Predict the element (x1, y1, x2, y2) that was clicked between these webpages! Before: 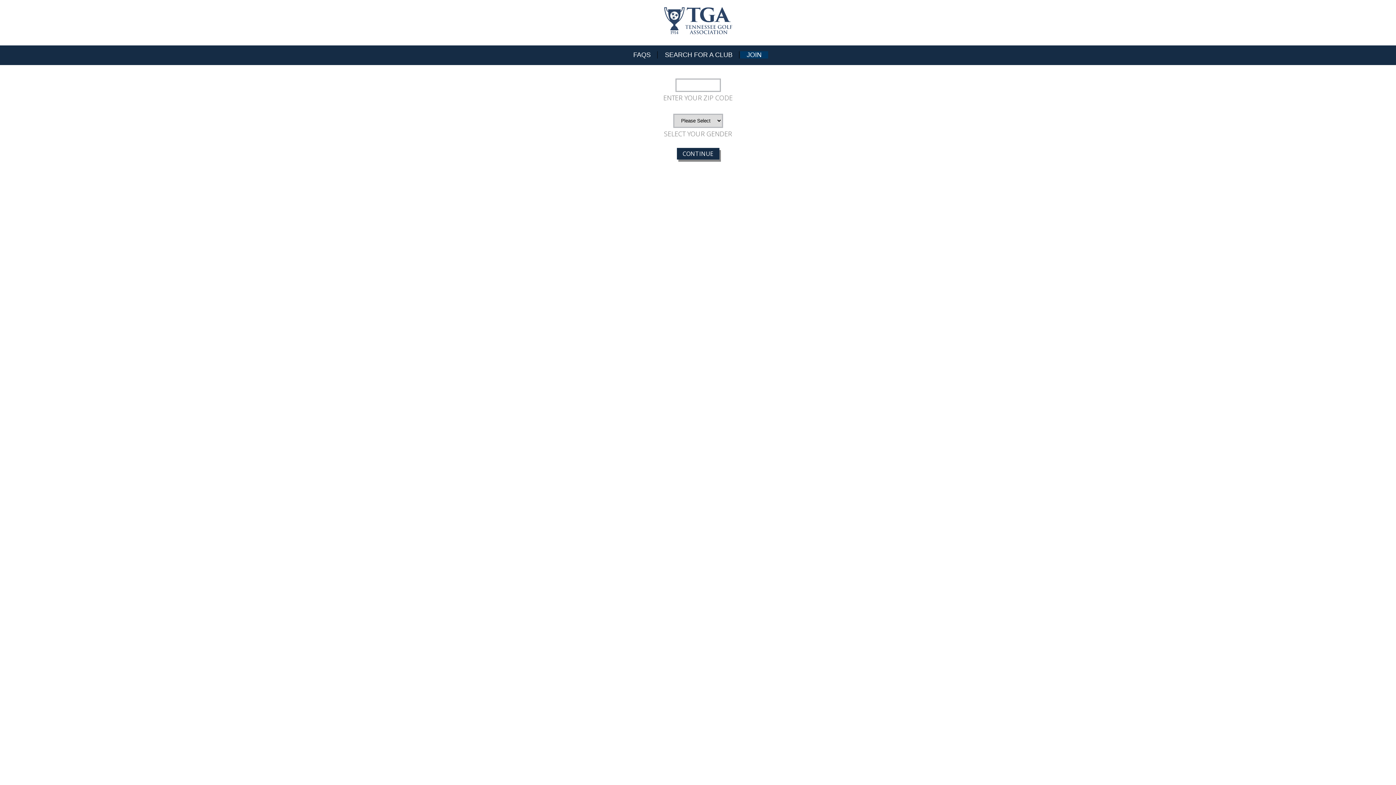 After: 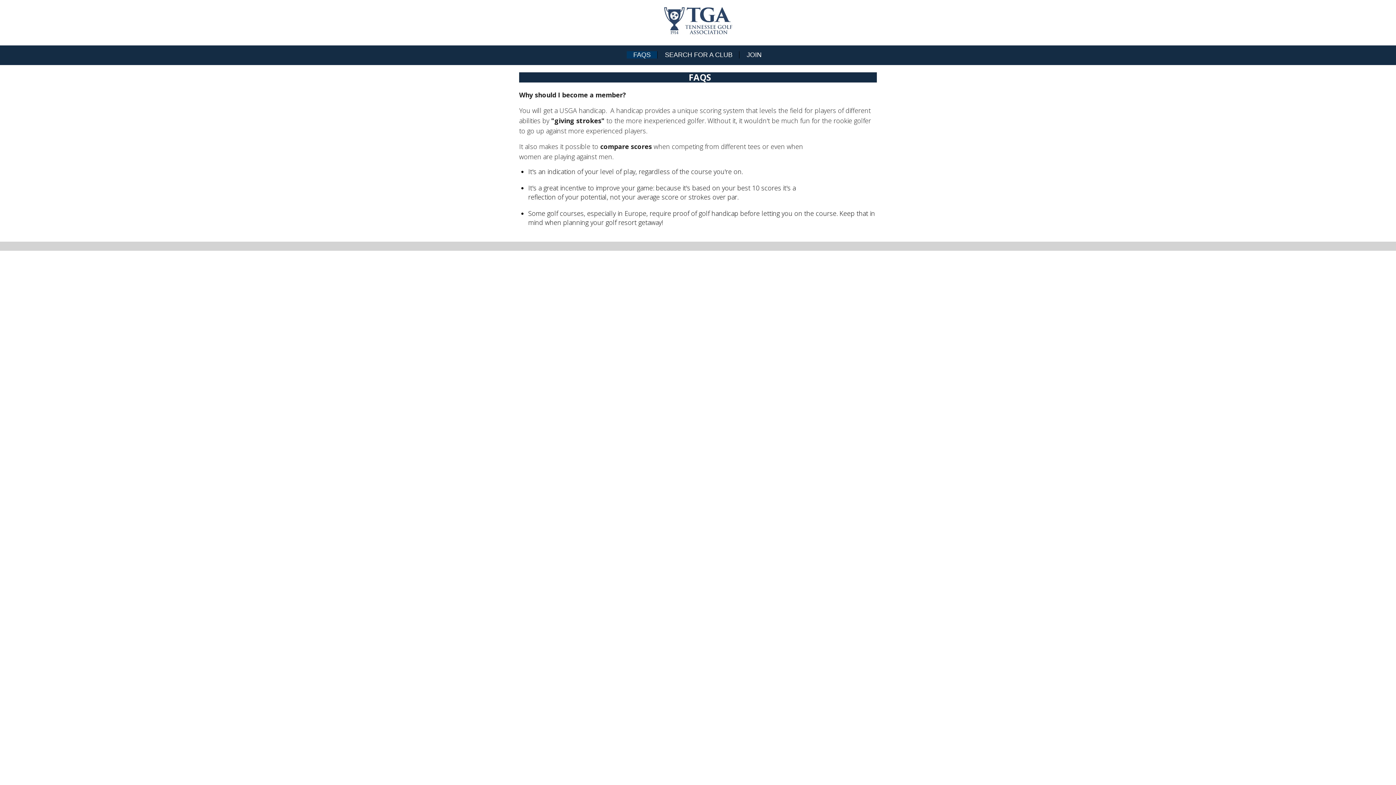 Action: bbox: (626, 51, 657, 58) label: FAQS